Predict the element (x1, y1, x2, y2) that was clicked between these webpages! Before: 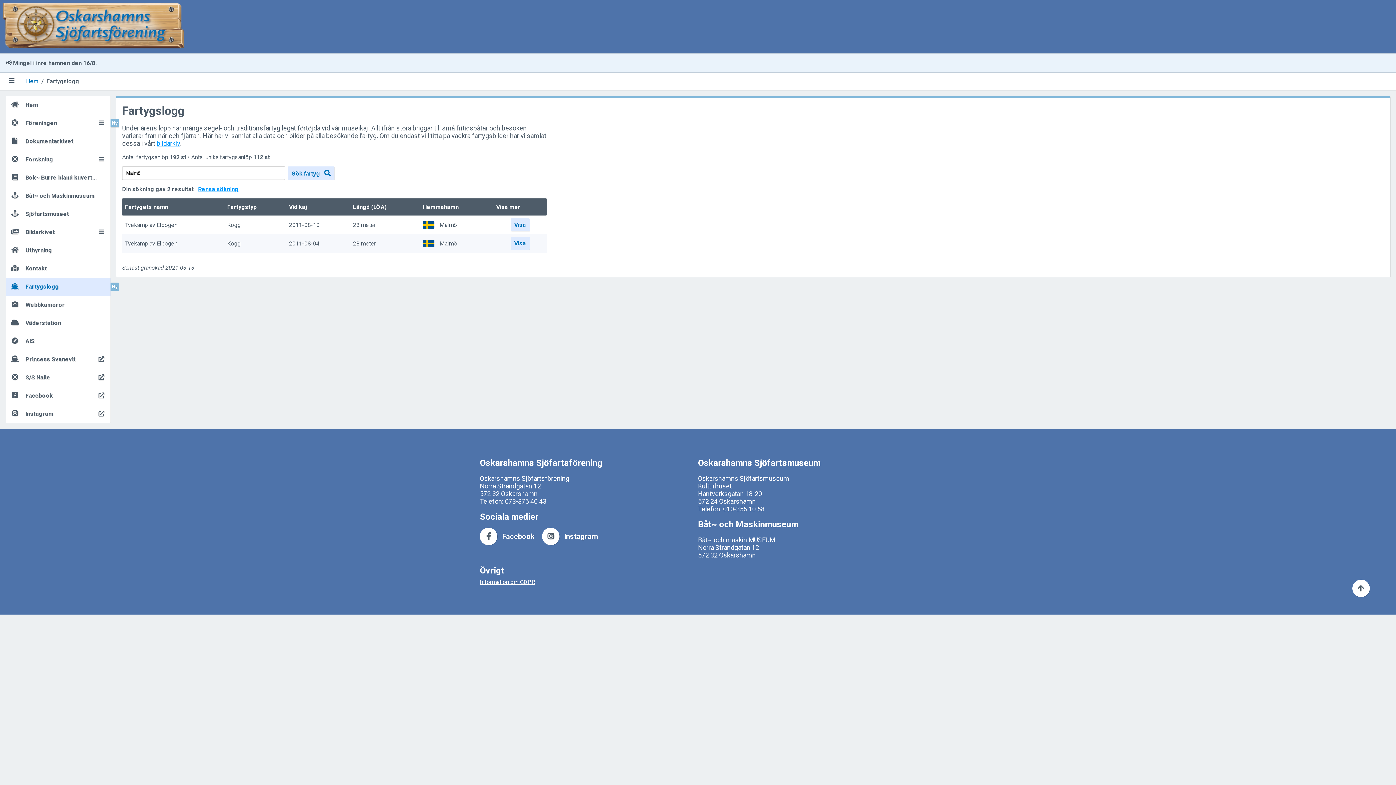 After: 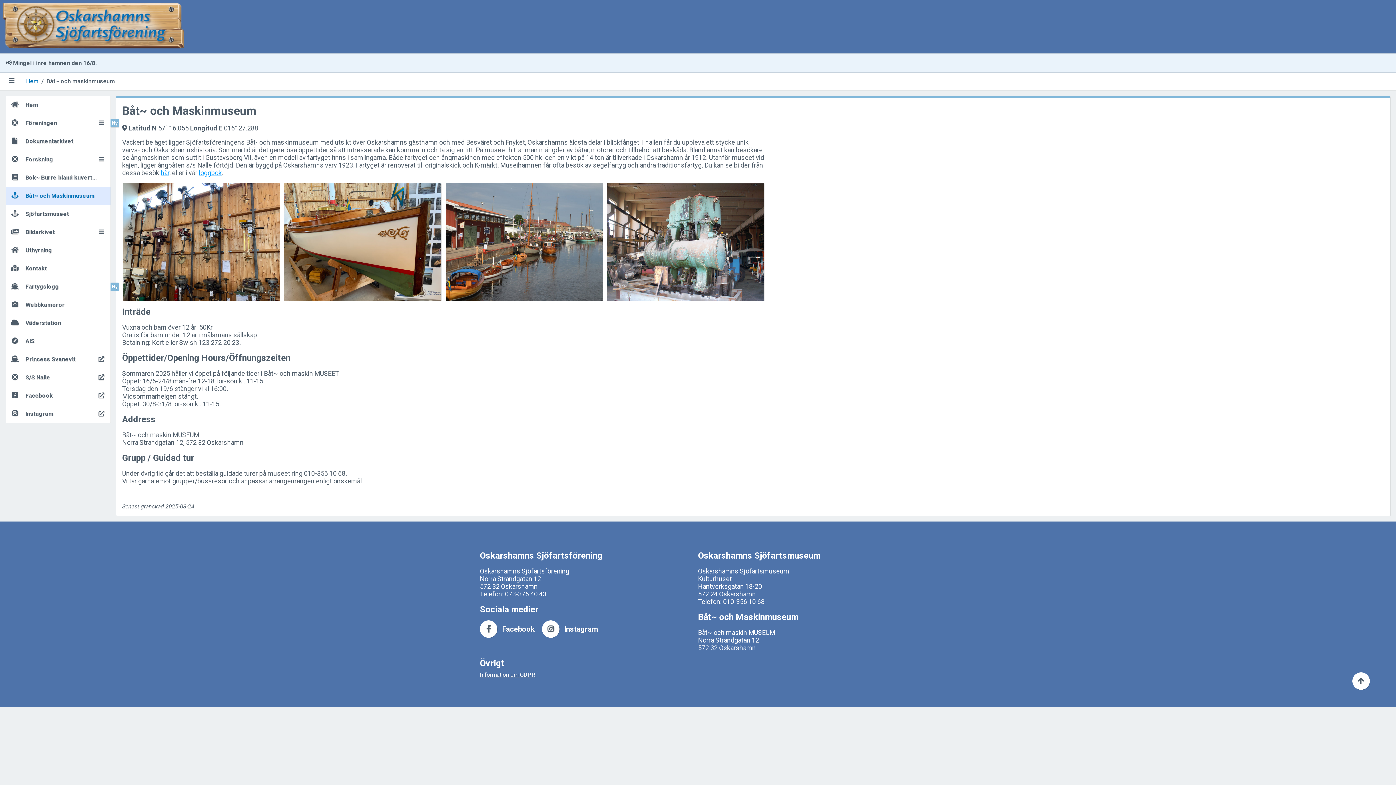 Action: bbox: (5, 186, 110, 205) label:  Båt~ och Maskinmuseum